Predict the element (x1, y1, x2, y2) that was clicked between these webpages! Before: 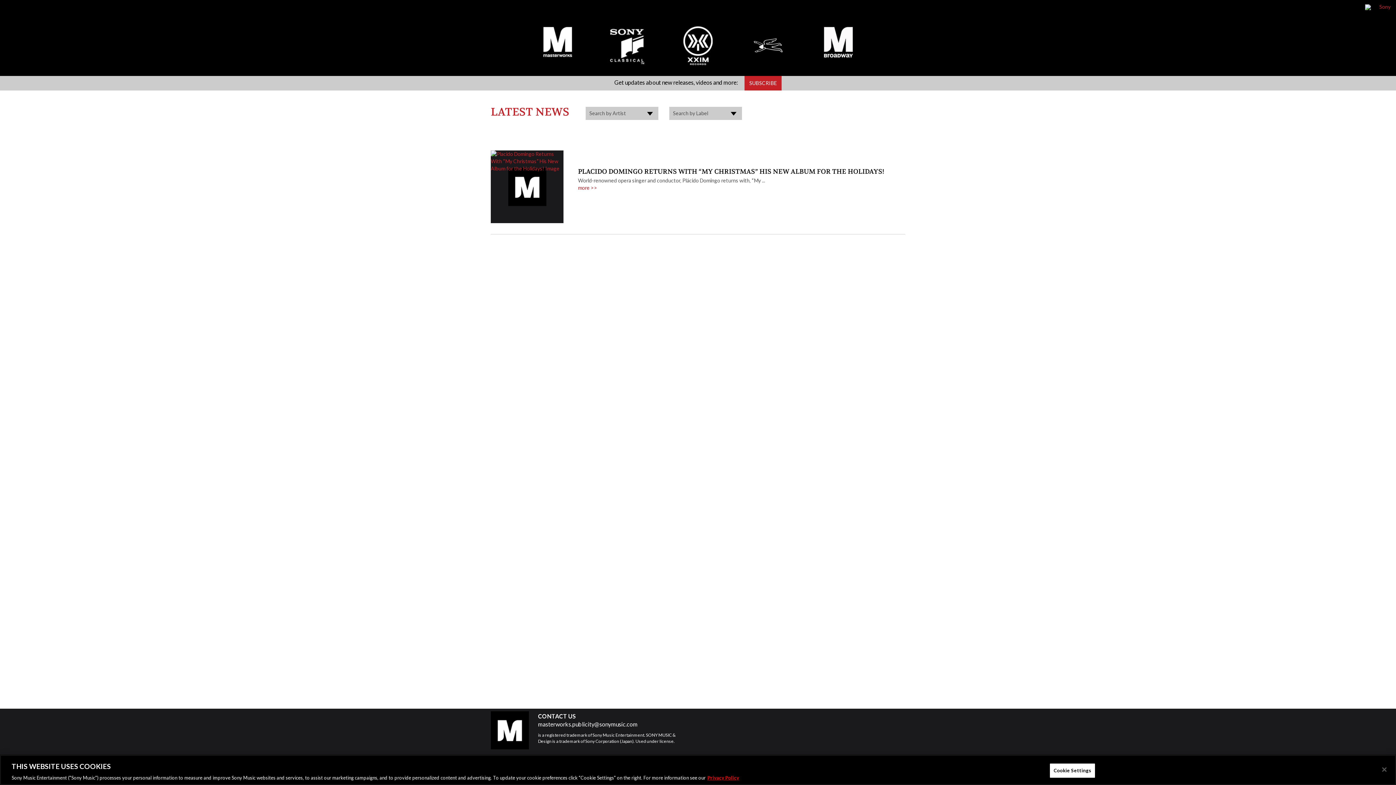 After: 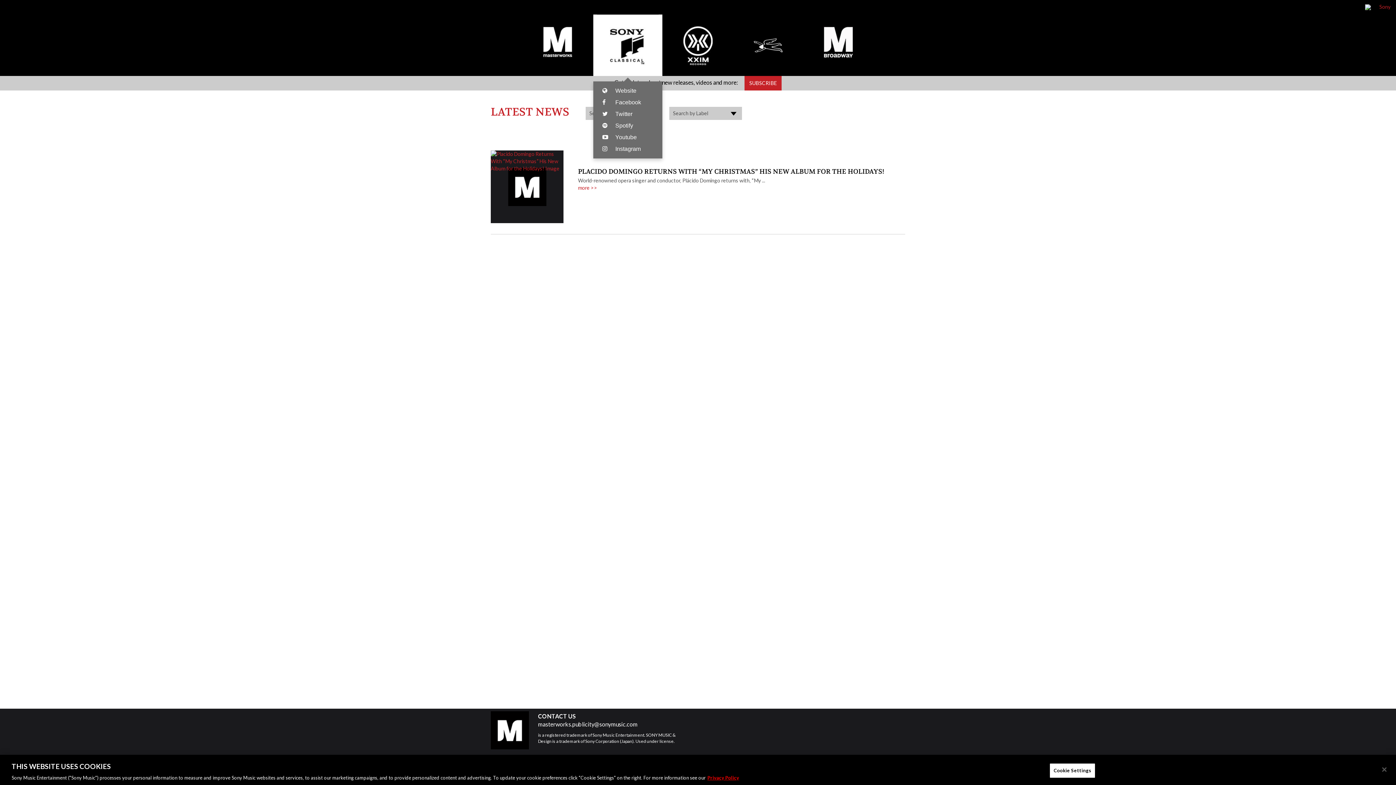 Action: label: Sony Classical bbox: (593, 14, 662, 76)